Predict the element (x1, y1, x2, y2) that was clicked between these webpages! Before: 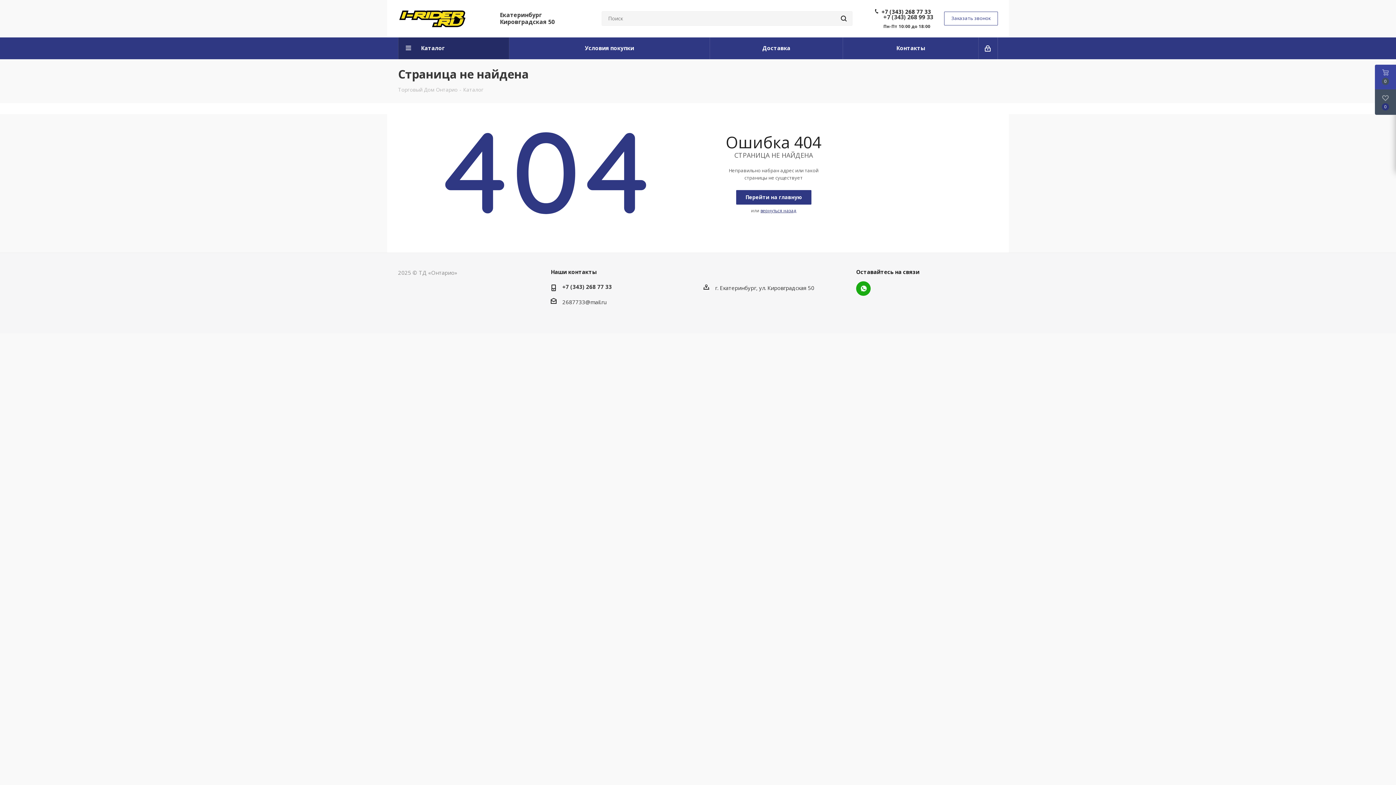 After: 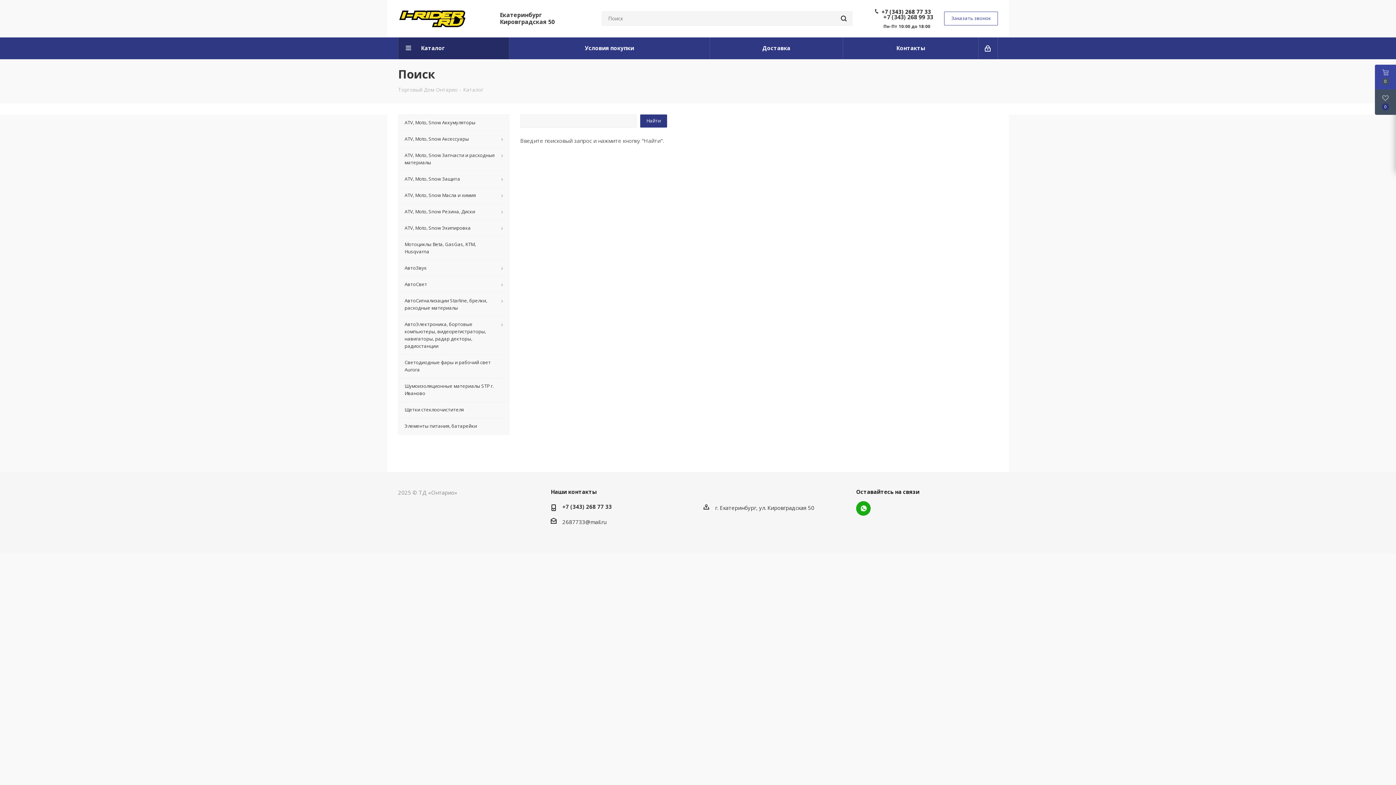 Action: bbox: (835, 11, 852, 25)